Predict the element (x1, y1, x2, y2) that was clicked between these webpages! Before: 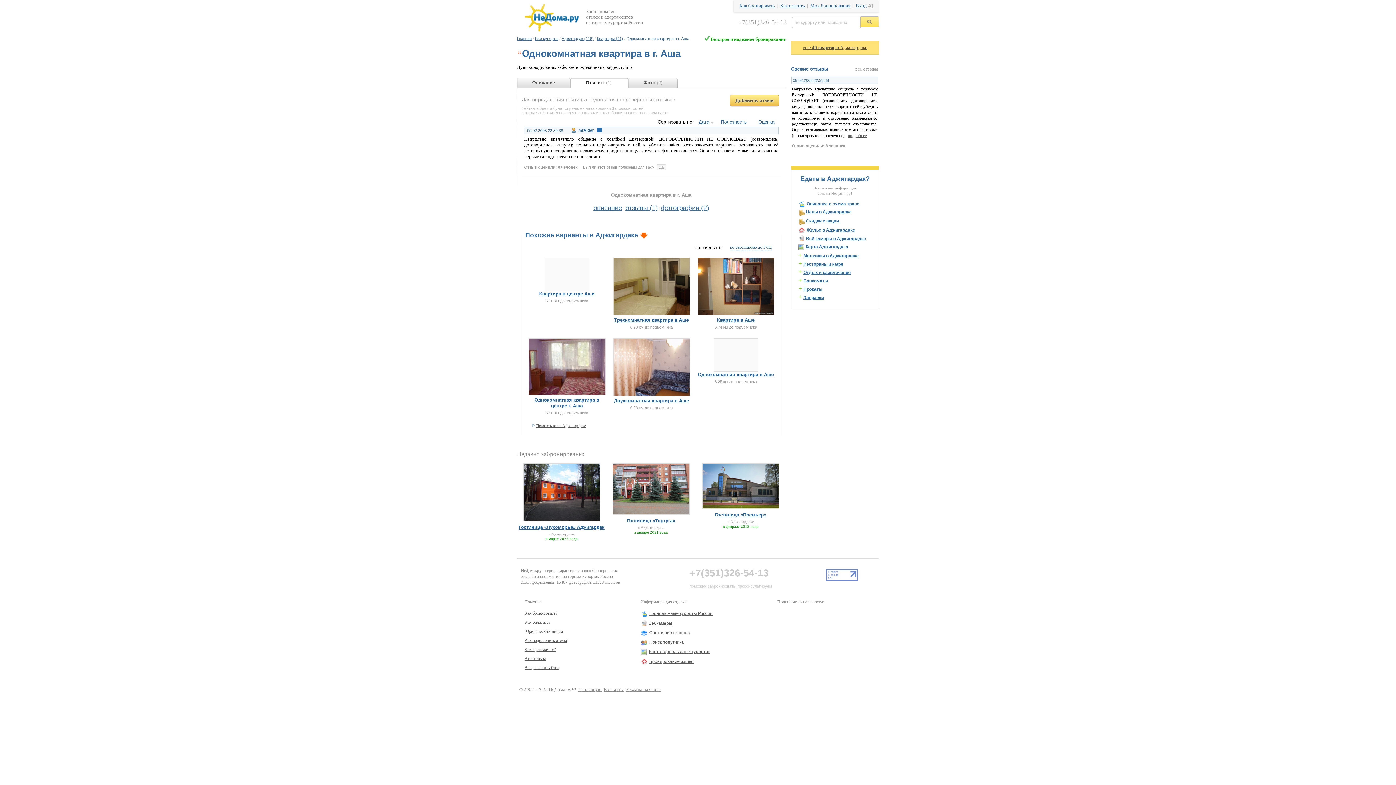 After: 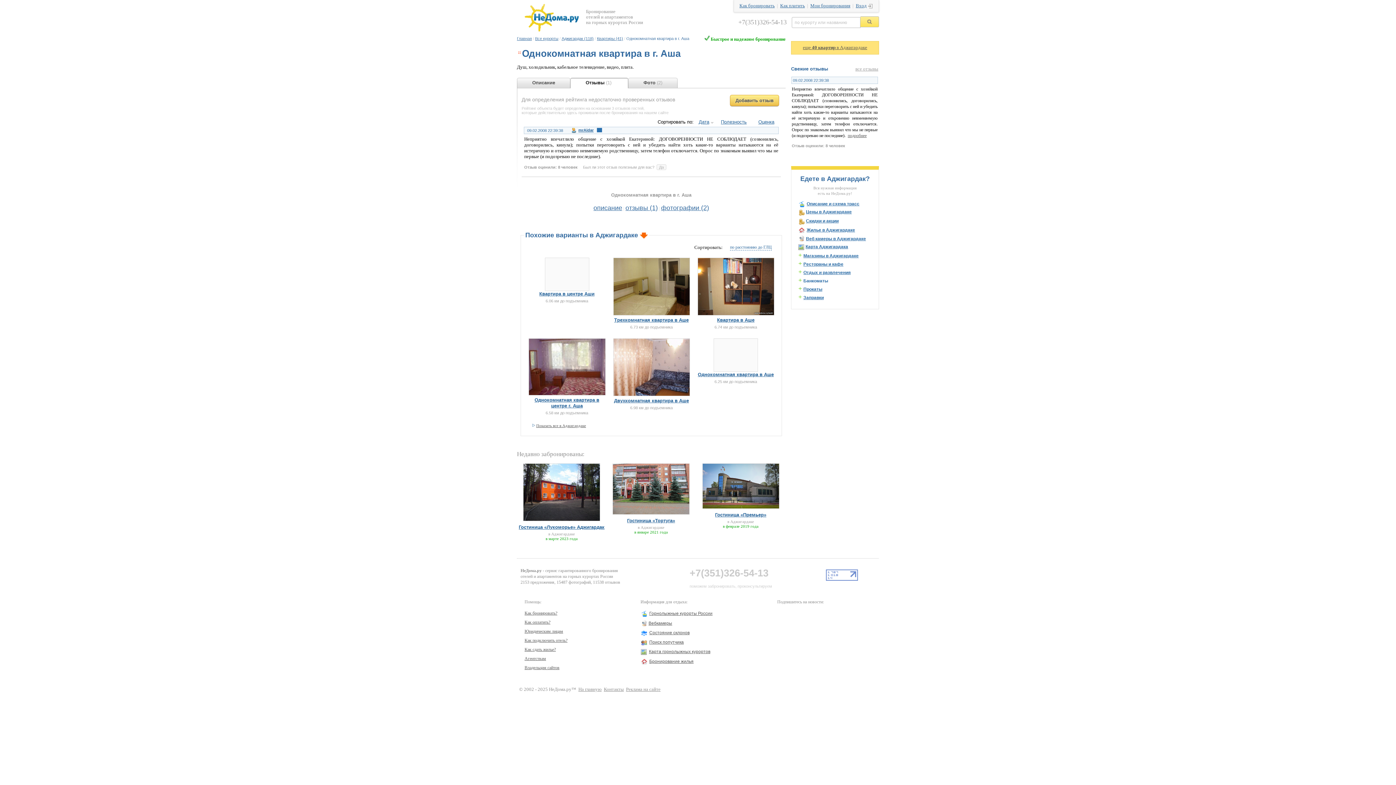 Action: bbox: (803, 277, 828, 285) label: Банкоматы